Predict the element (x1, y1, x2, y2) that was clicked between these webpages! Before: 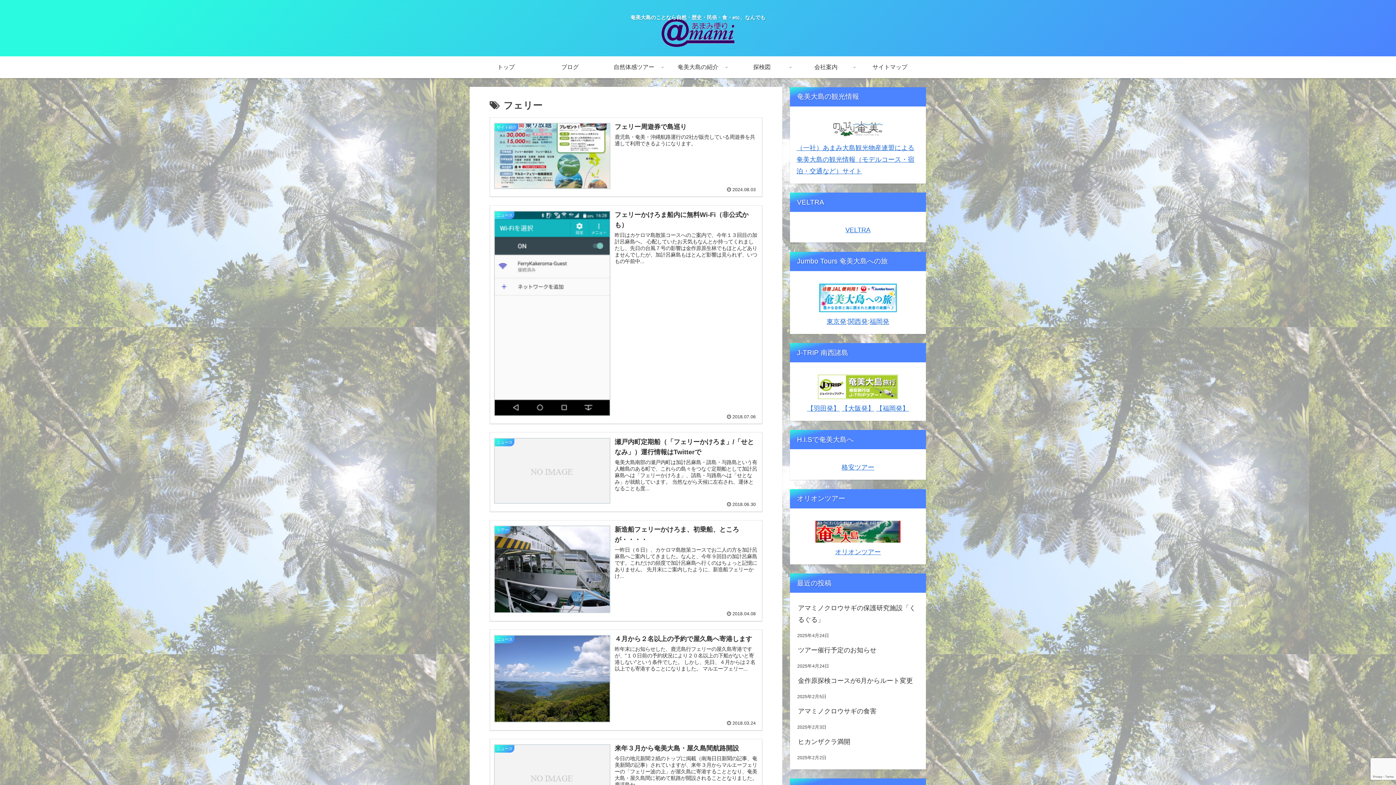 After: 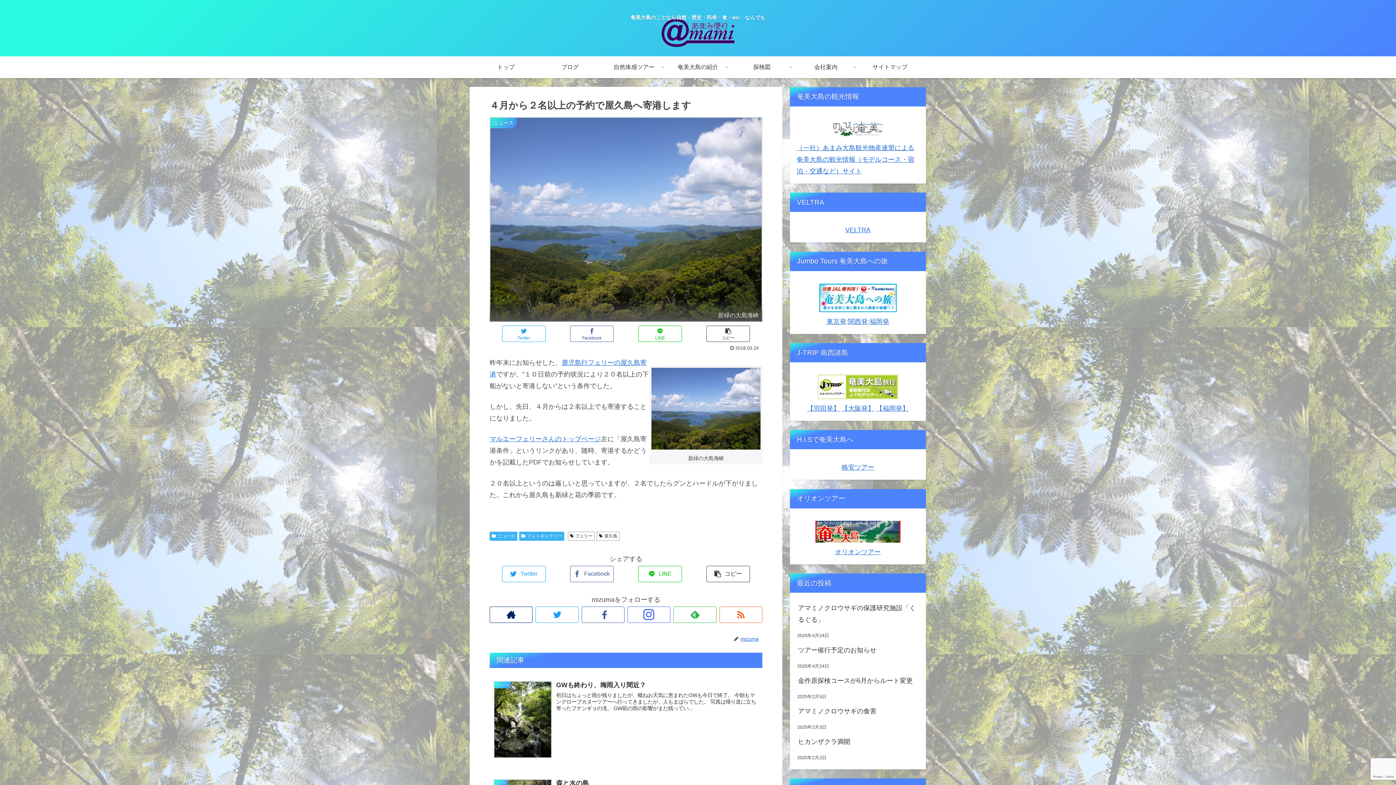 Action: bbox: (489, 629, 762, 731) label: ニュース
４月から２名以上の予約で屋久島へ寄港します
昨年末にお知らせした、鹿児島行フェリーの屋久島寄港ですが、”１０日前の予約状況により２０名以上の下船がないと寄港しない”という条件でした。 しかし、先日、４月からは２名以上でも寄港することになりました。 マルエーフェリー...
 2018.03.24